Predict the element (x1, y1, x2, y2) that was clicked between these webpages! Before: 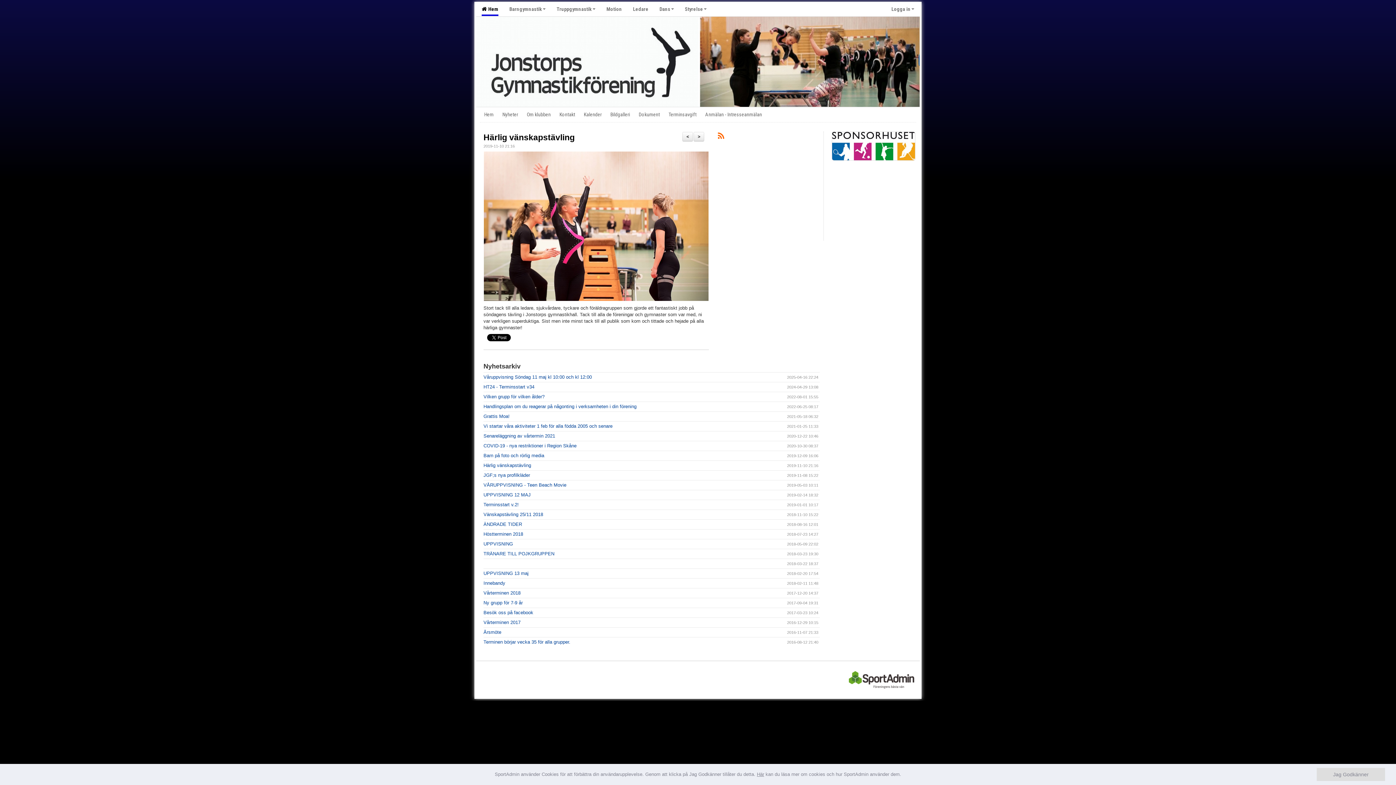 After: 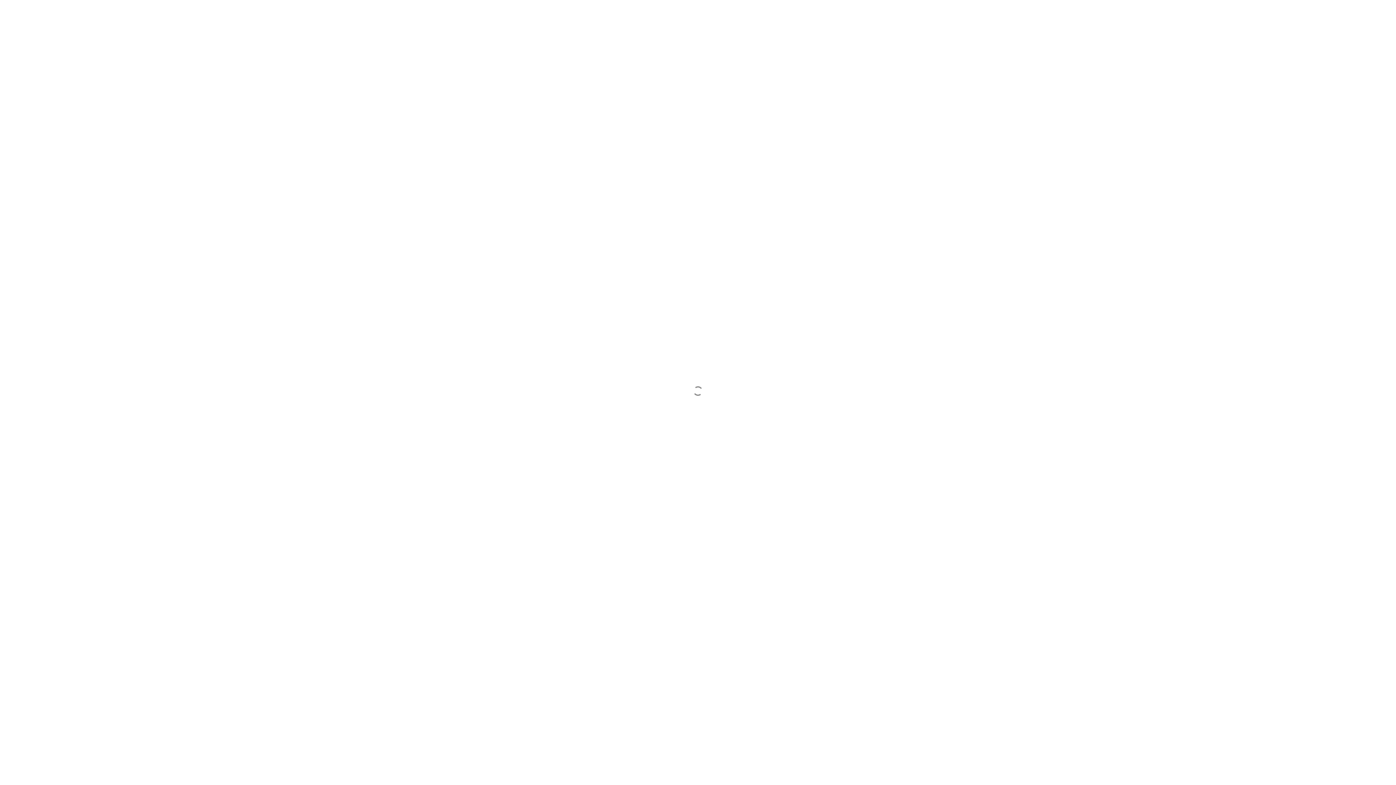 Action: bbox: (701, 107, 766, 121) label: Anmälan - Intresseanmälan